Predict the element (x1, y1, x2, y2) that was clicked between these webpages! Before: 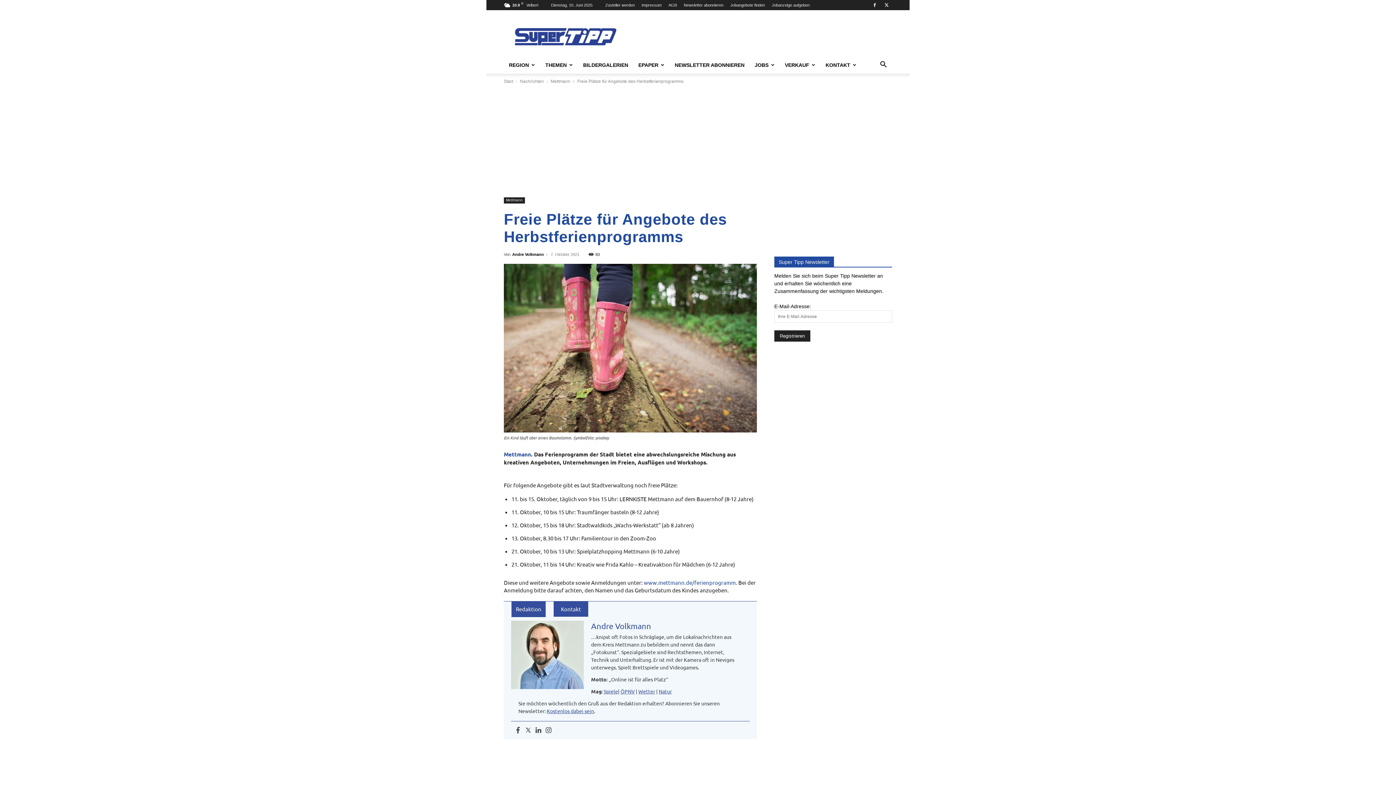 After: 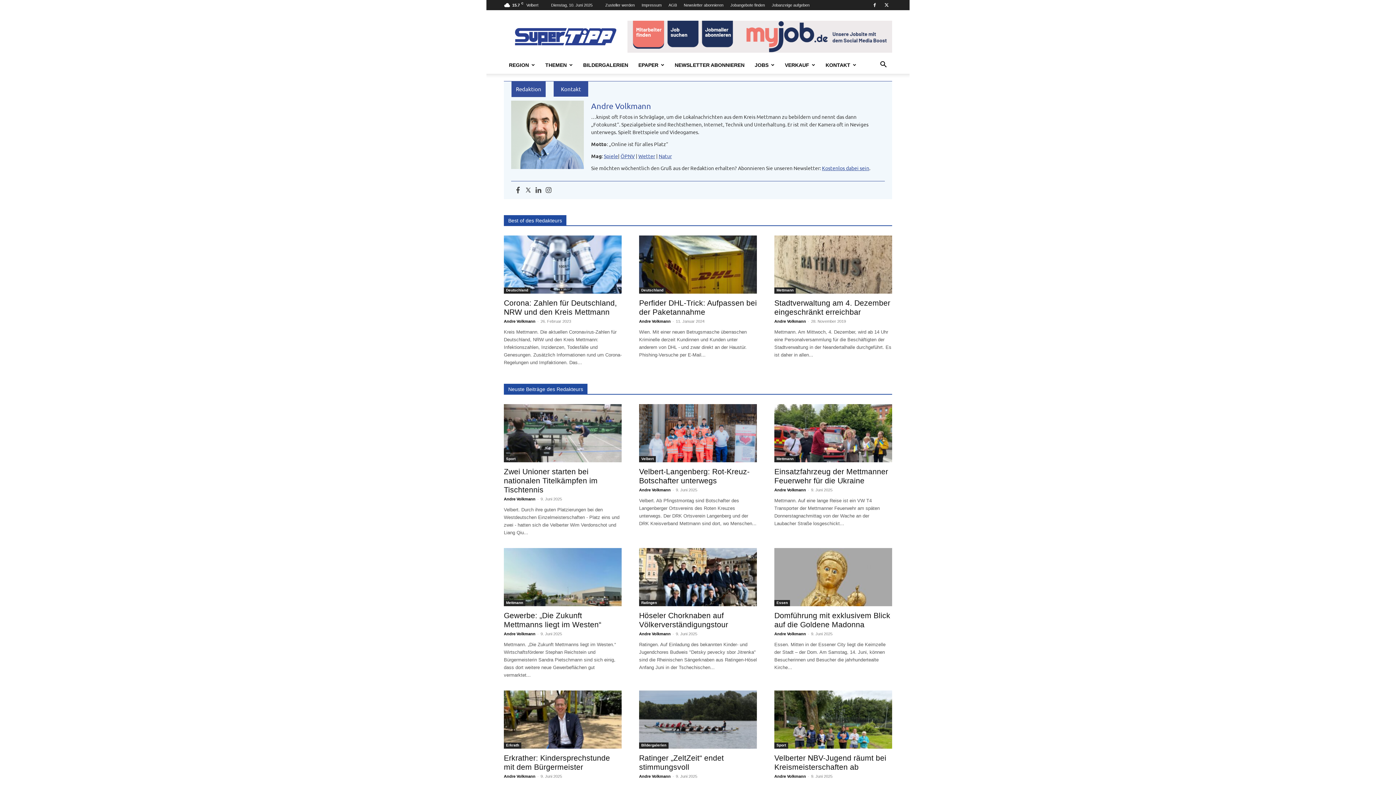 Action: label: Andre Volkmann bbox: (512, 252, 544, 256)